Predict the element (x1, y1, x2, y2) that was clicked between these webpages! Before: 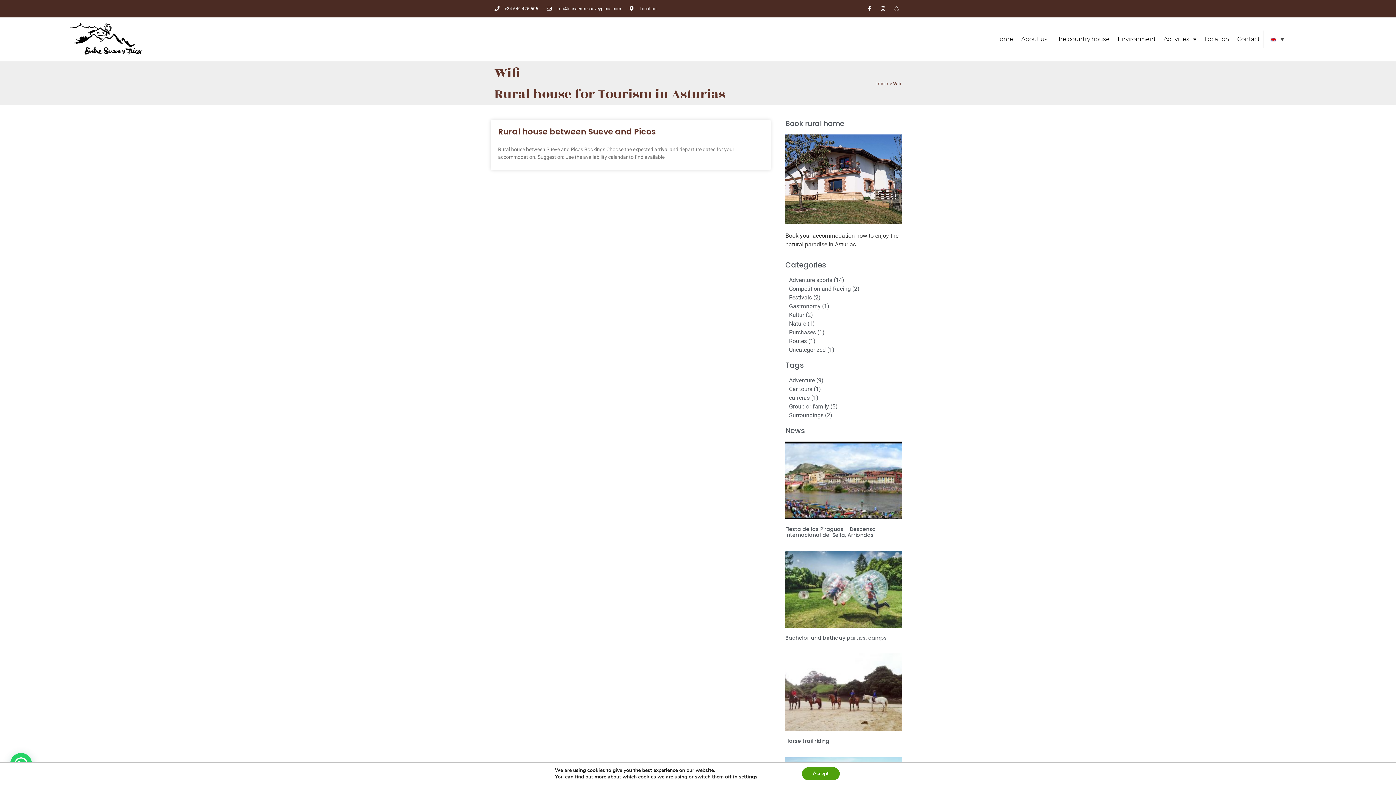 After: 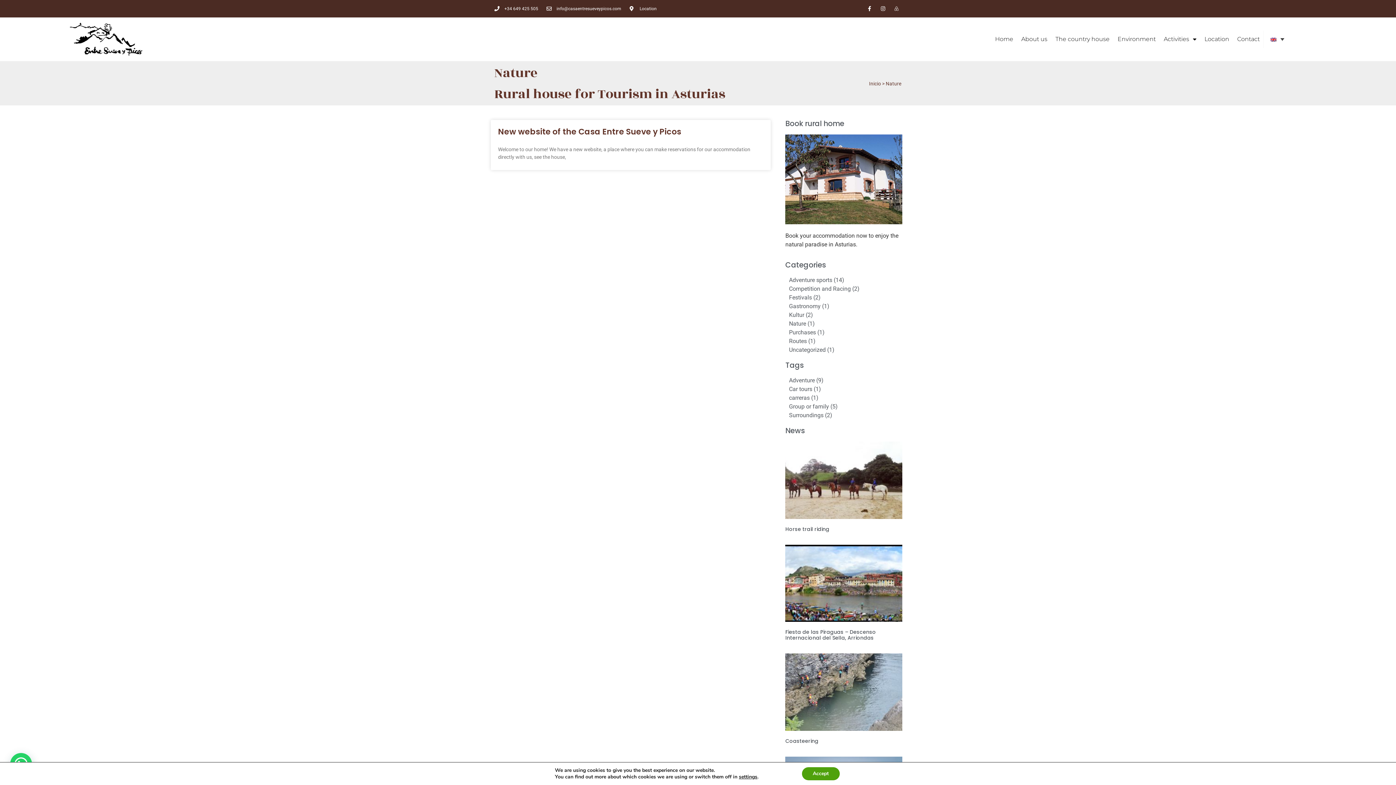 Action: label: Nature (1) bbox: (789, 320, 815, 327)